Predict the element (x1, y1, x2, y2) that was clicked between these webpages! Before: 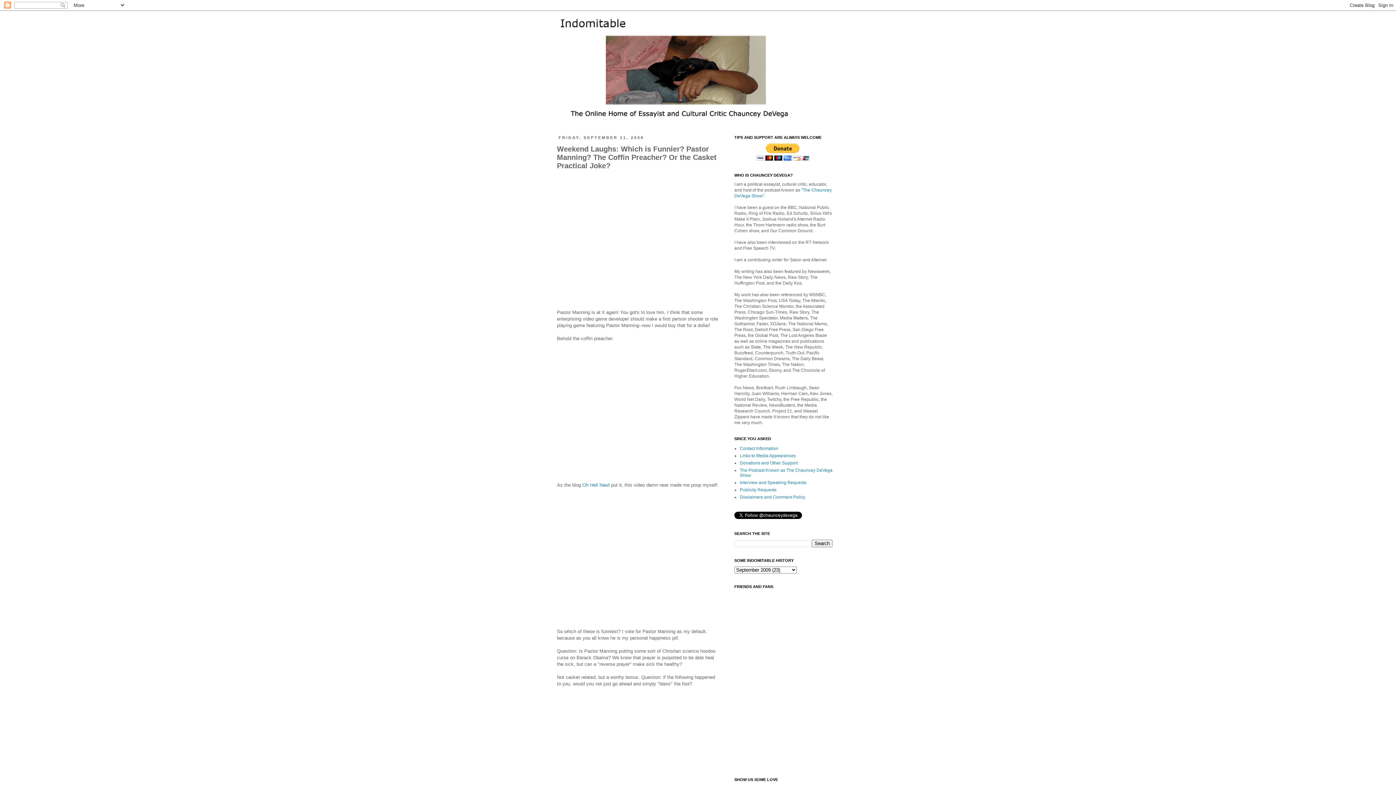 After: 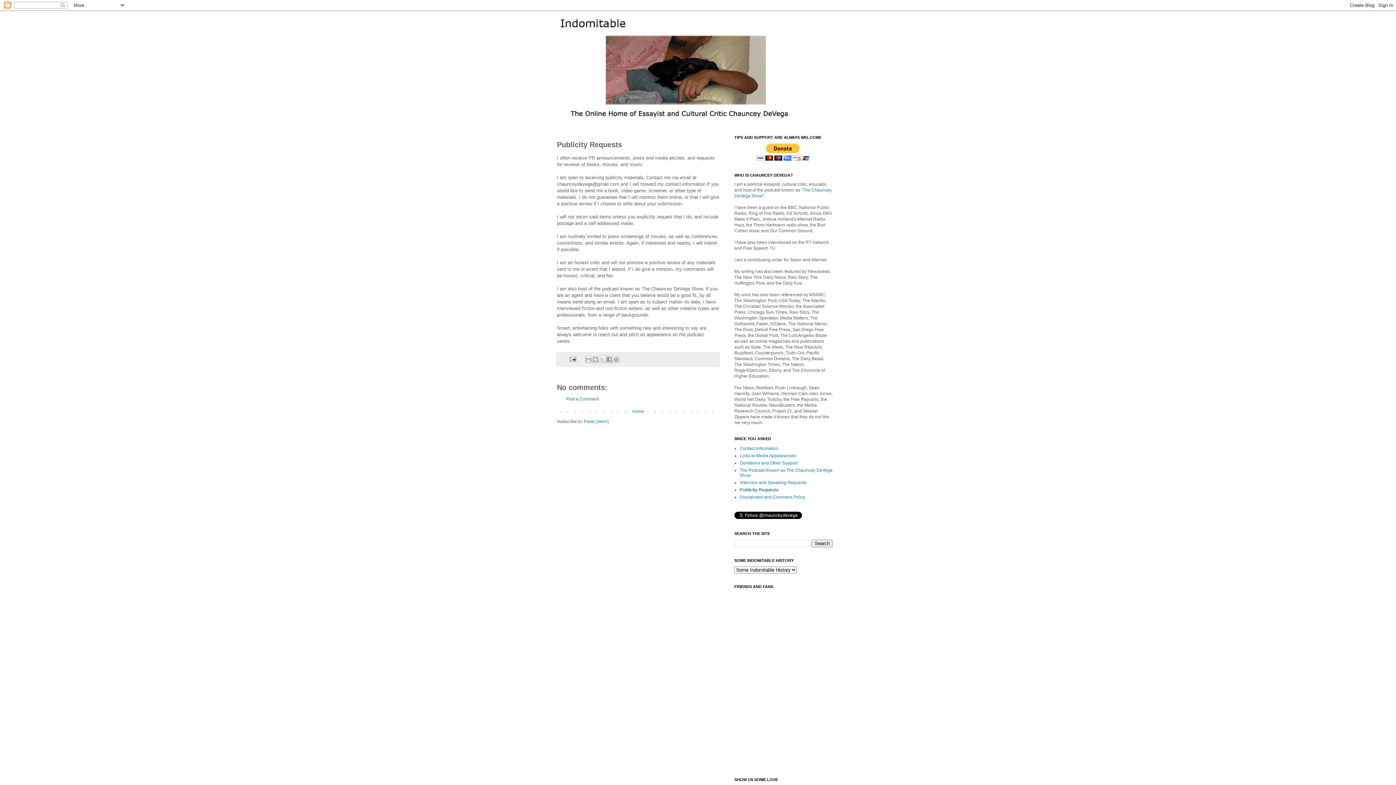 Action: bbox: (740, 487, 776, 492) label: Publicity Requests